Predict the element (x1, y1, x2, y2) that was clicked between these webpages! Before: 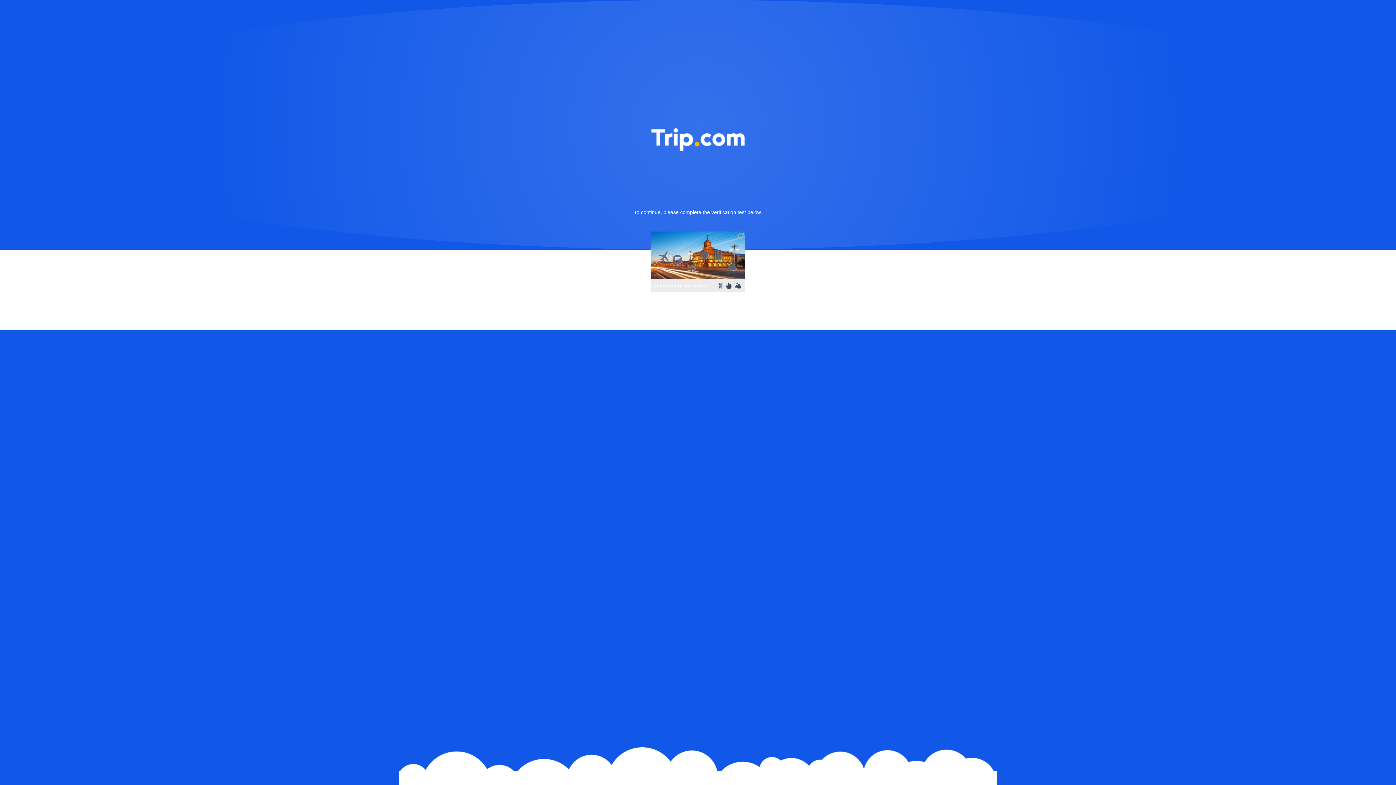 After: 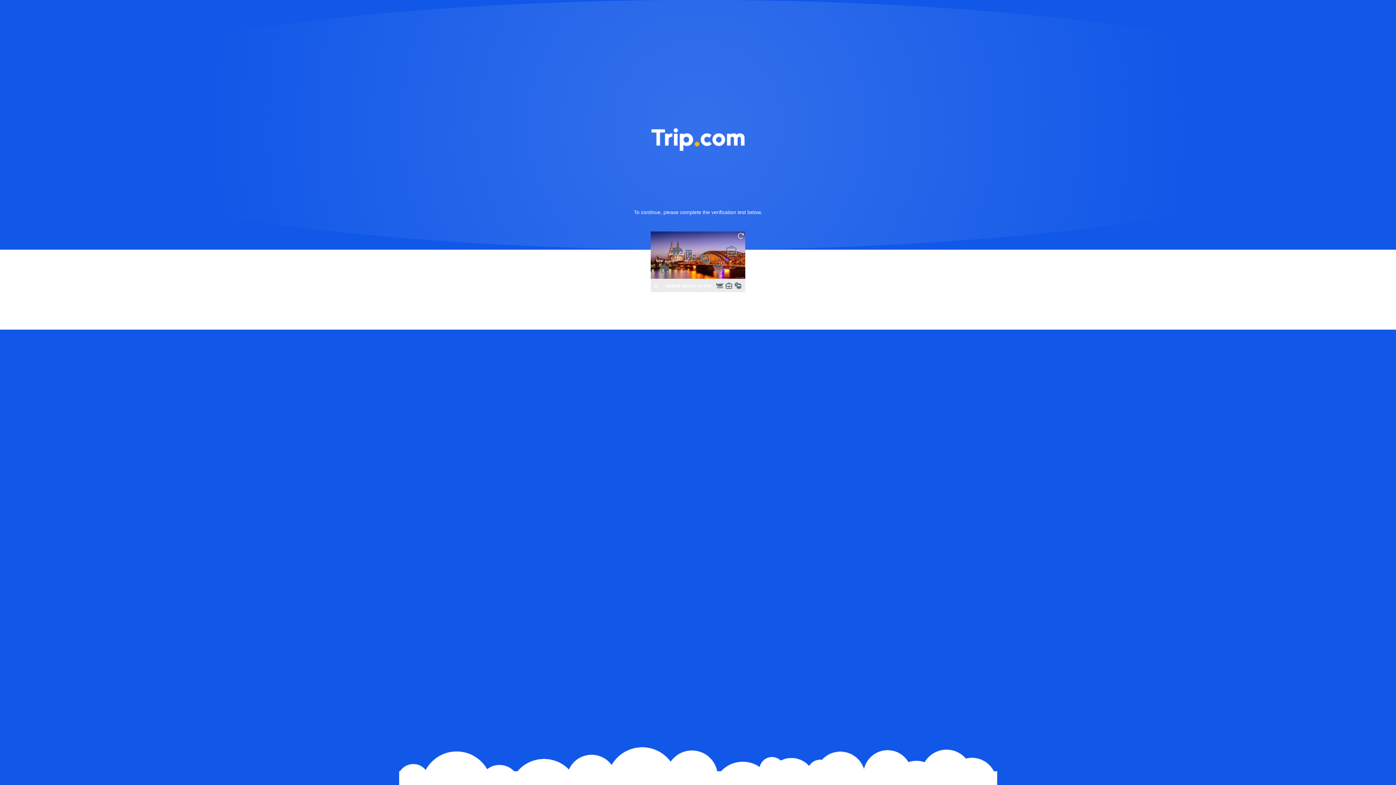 Action: bbox: (736, 231, 745, 240)